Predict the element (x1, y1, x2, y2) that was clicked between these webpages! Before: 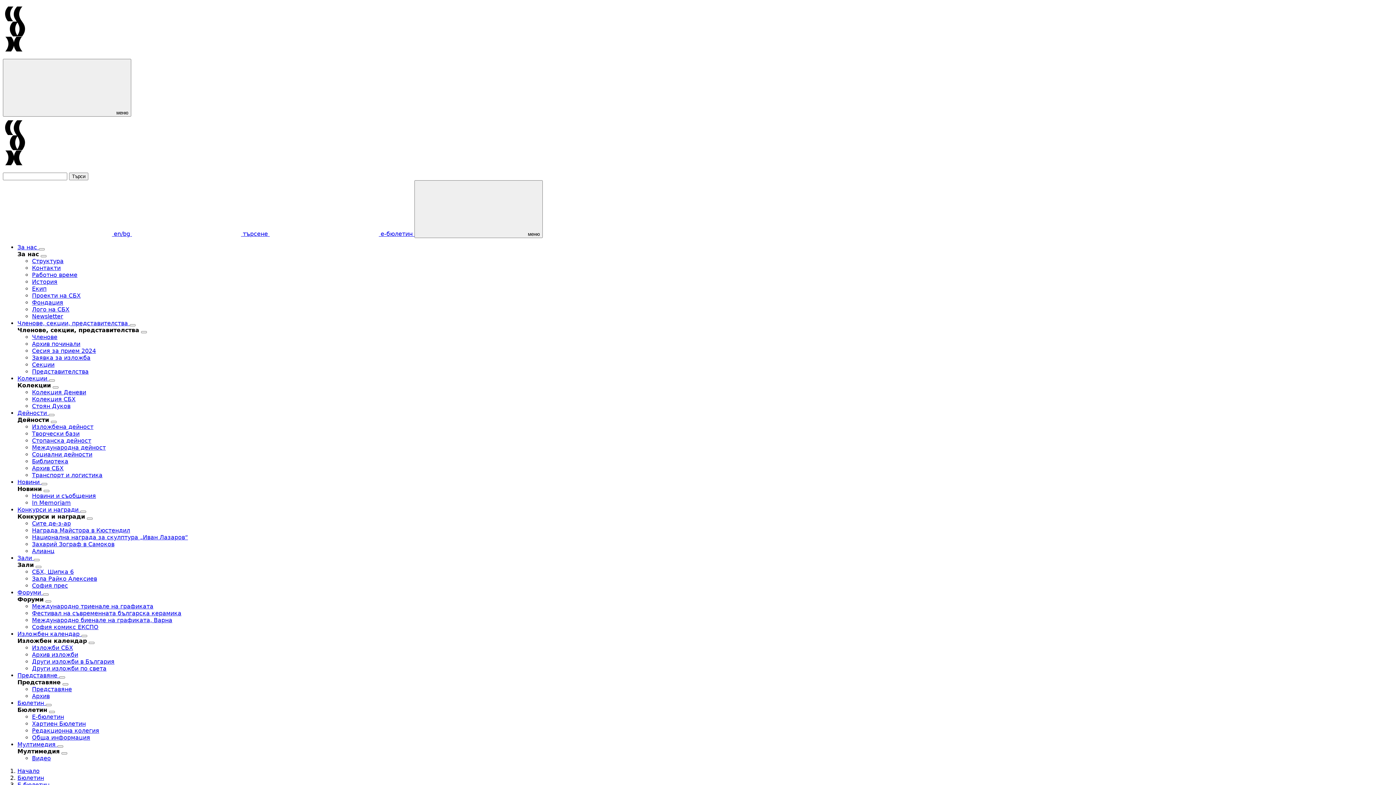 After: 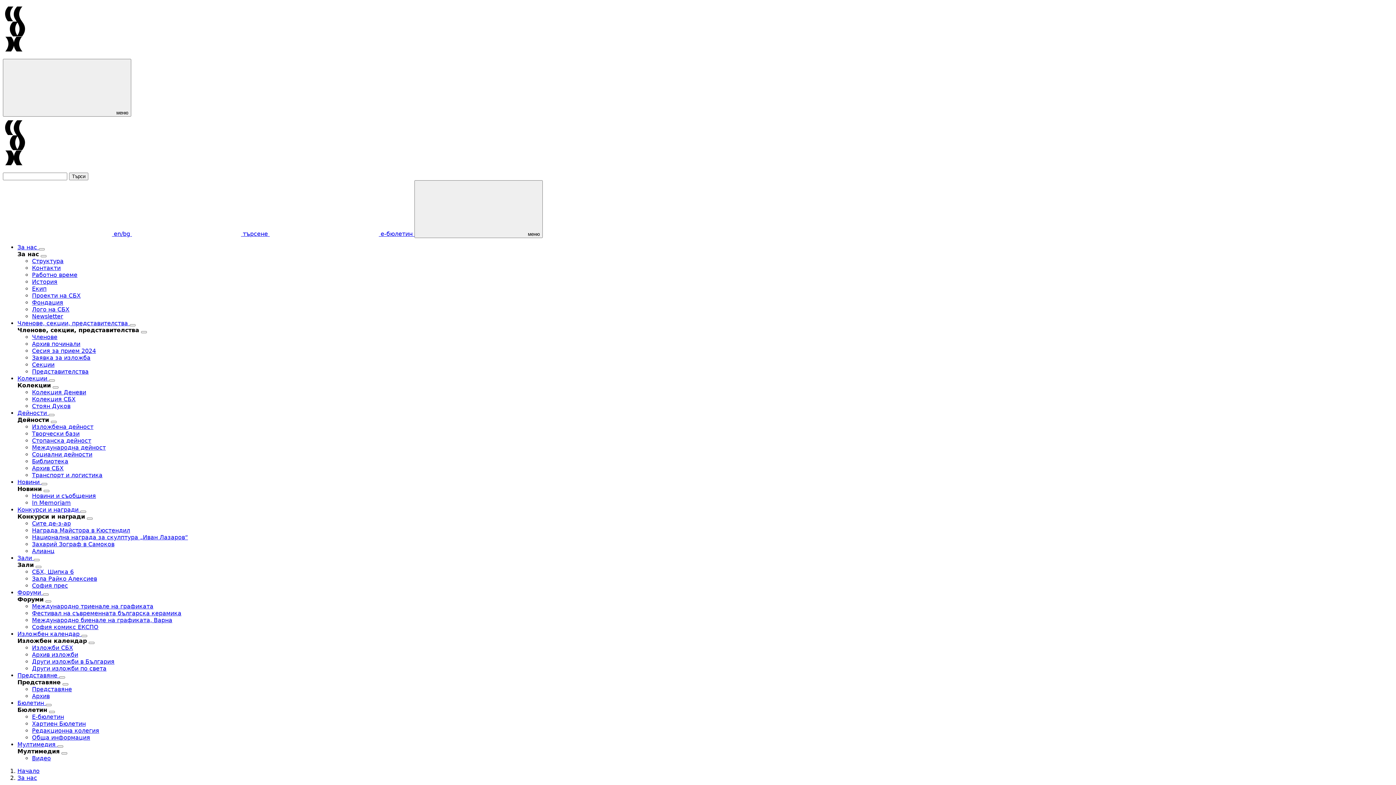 Action: bbox: (32, 306, 69, 313) label: Лого на СБХ